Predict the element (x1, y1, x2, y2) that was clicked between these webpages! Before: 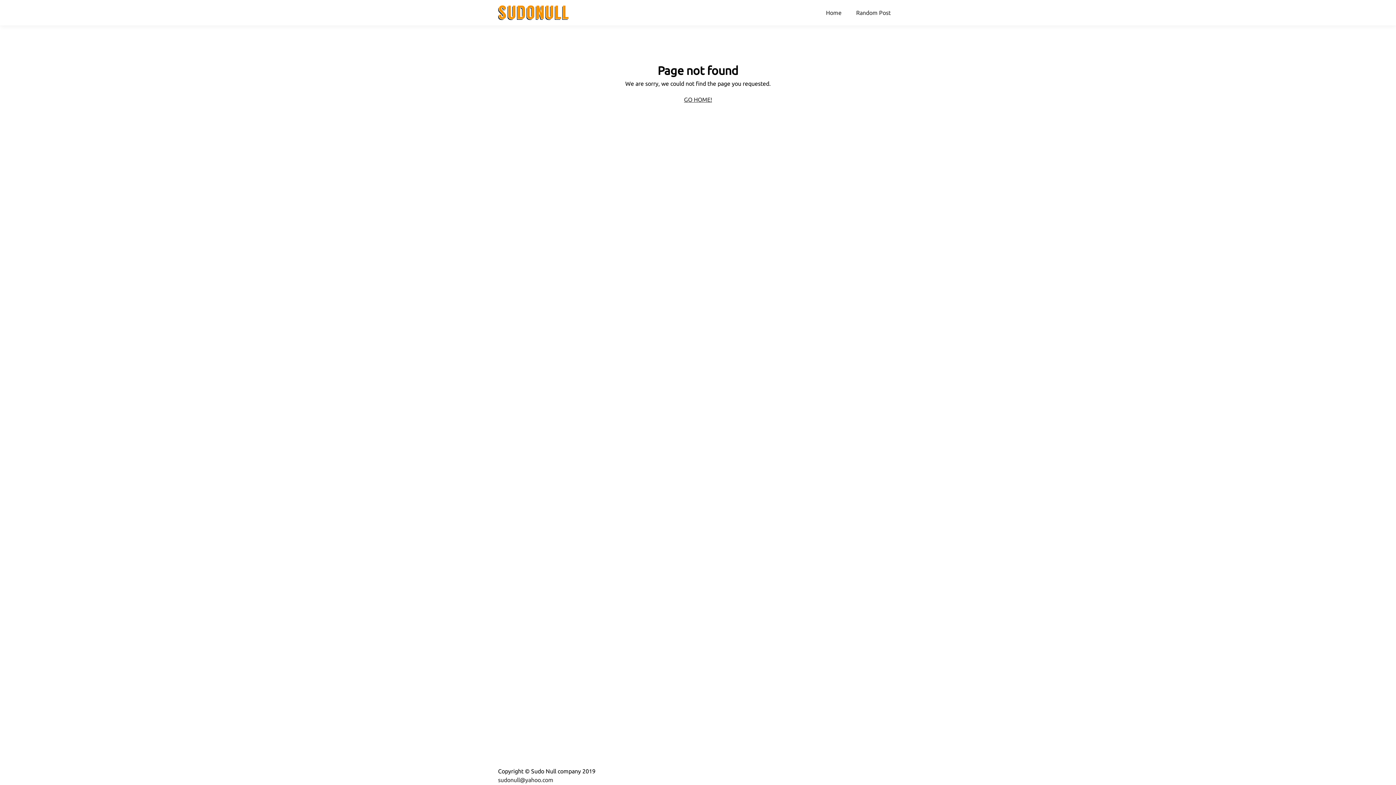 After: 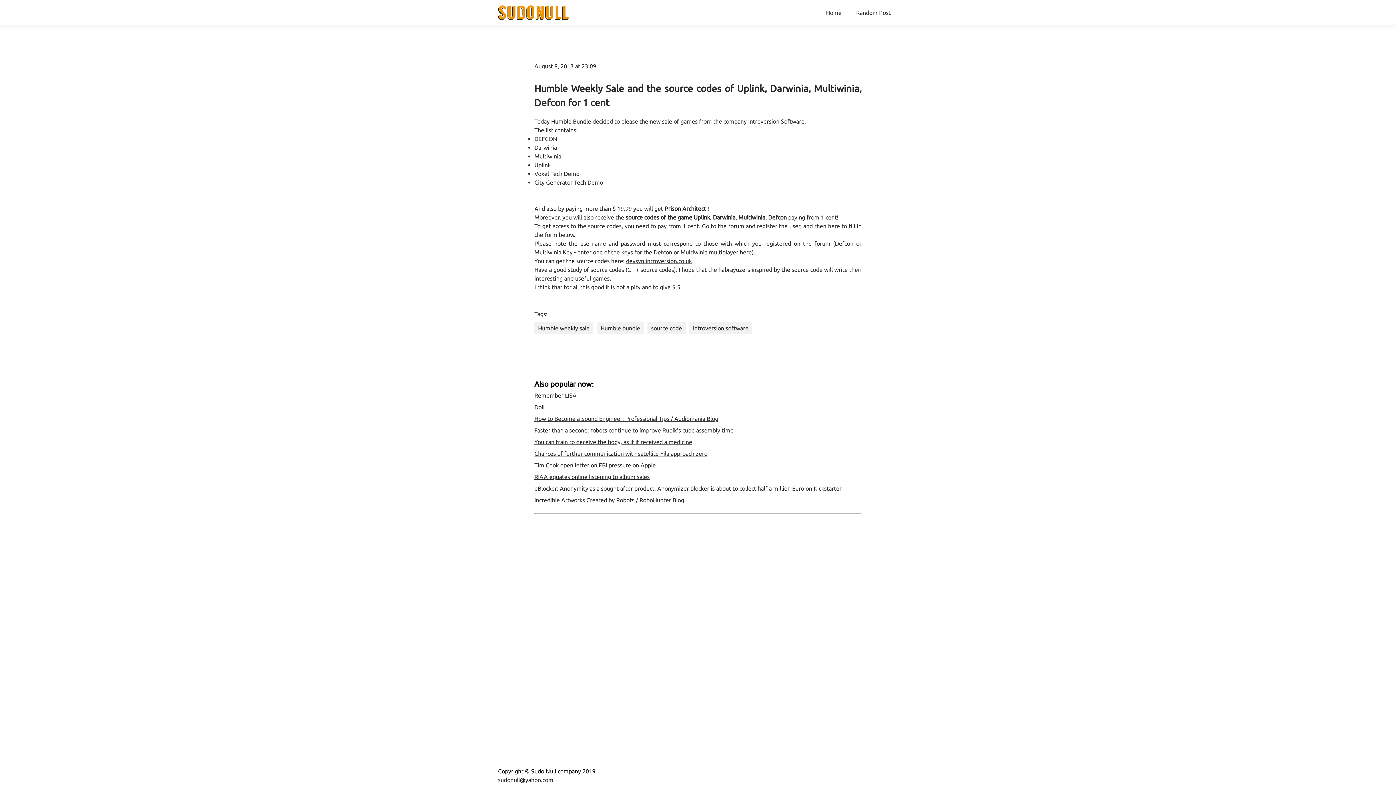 Action: label: Random Post bbox: (849, 9, 898, 16)